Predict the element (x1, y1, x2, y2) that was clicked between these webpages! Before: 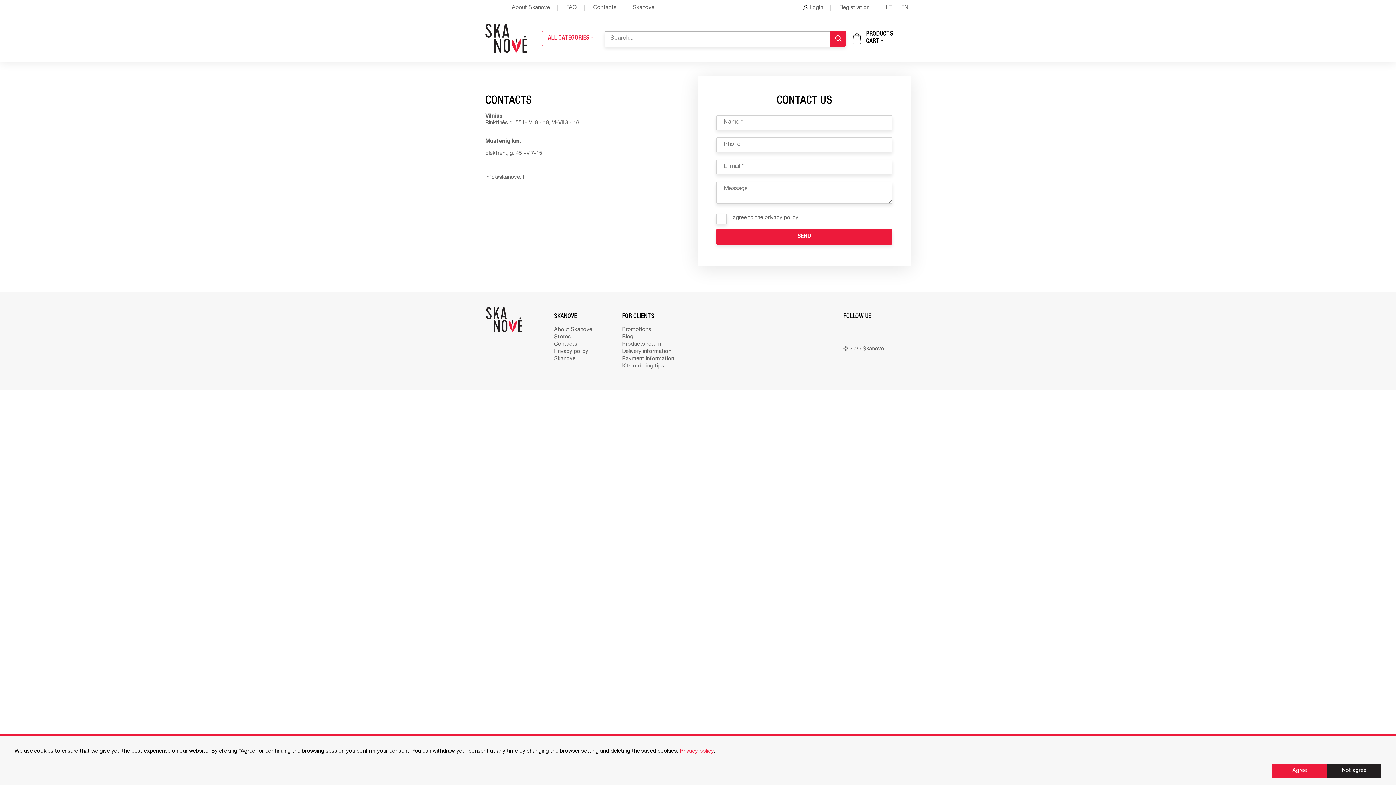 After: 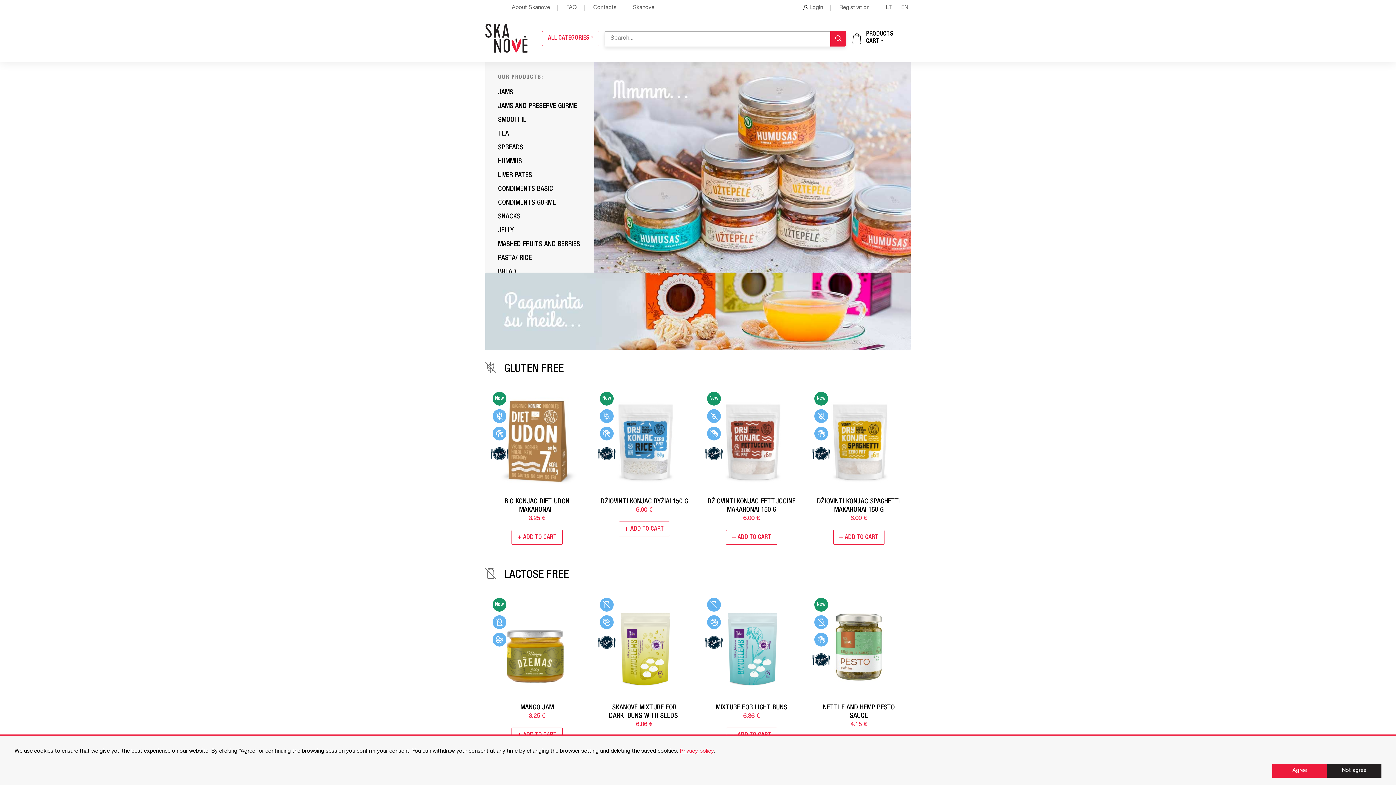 Action: bbox: (554, 356, 575, 361) label: Skanove